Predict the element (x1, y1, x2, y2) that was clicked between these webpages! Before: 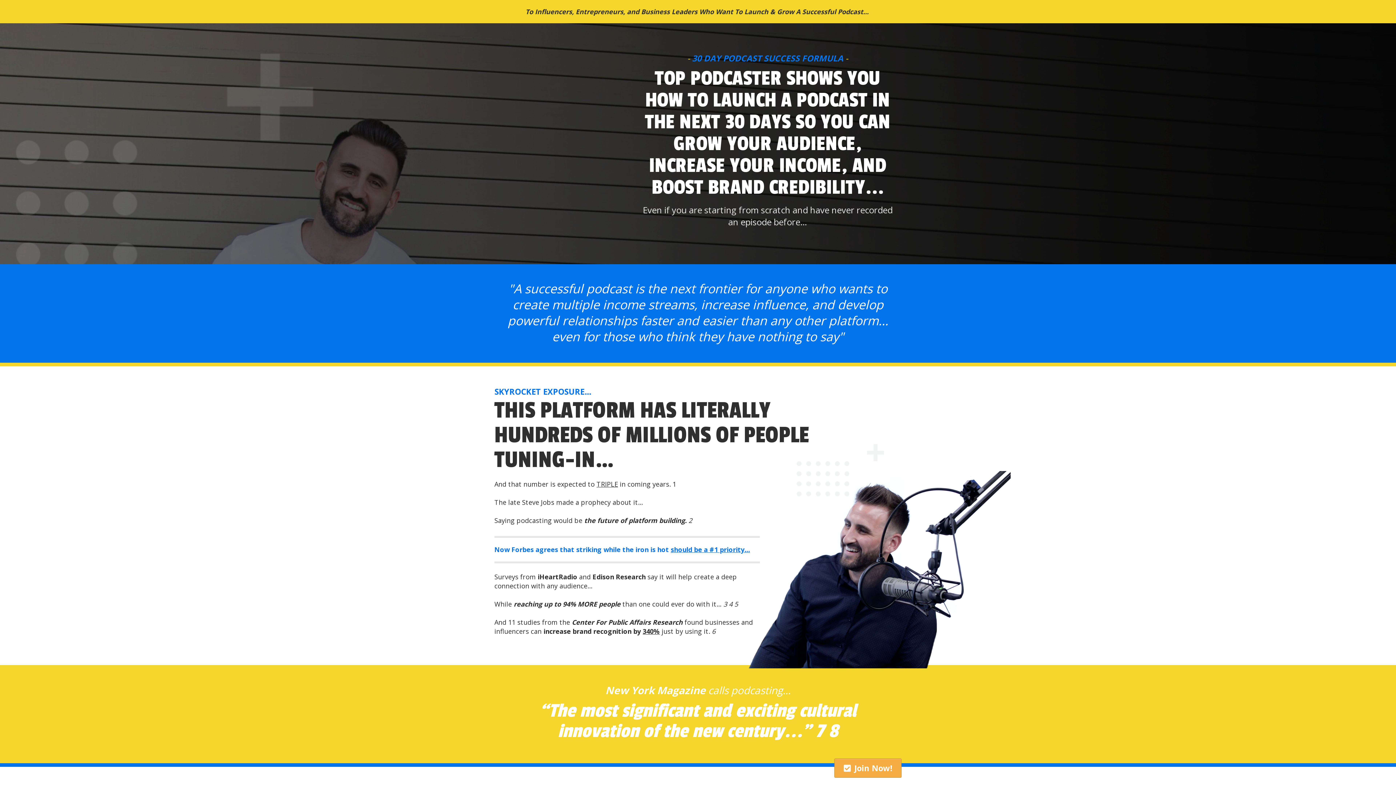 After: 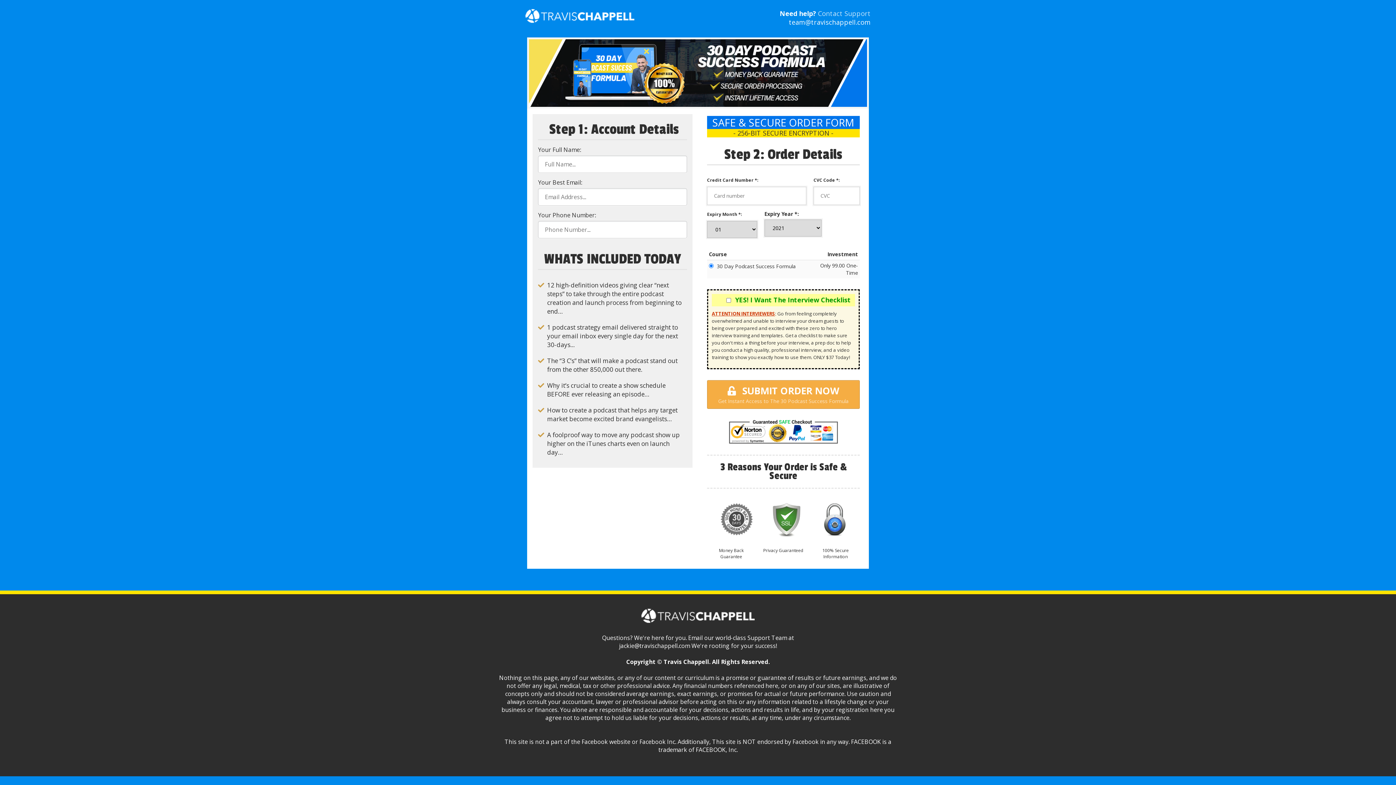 Action: label: Join Now! bbox: (834, 758, 901, 778)